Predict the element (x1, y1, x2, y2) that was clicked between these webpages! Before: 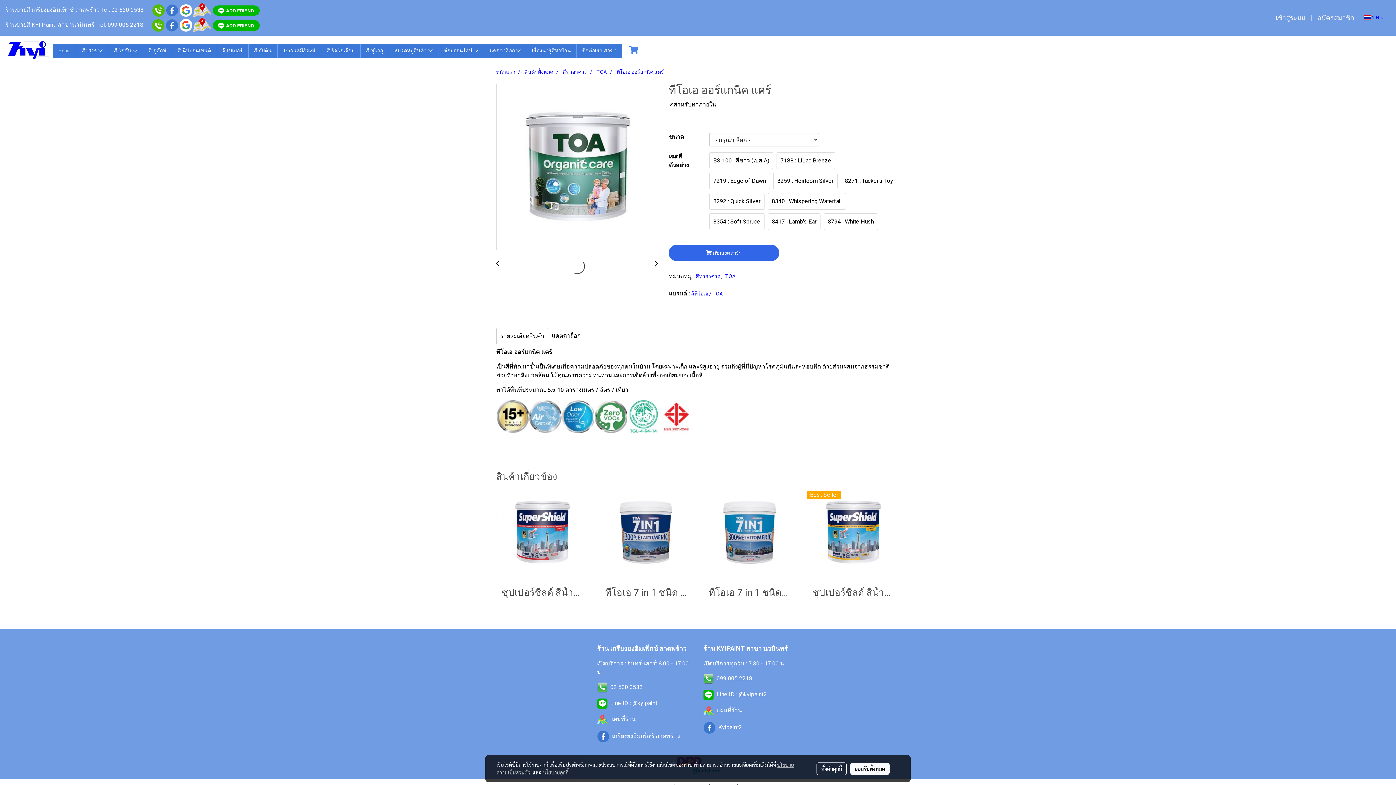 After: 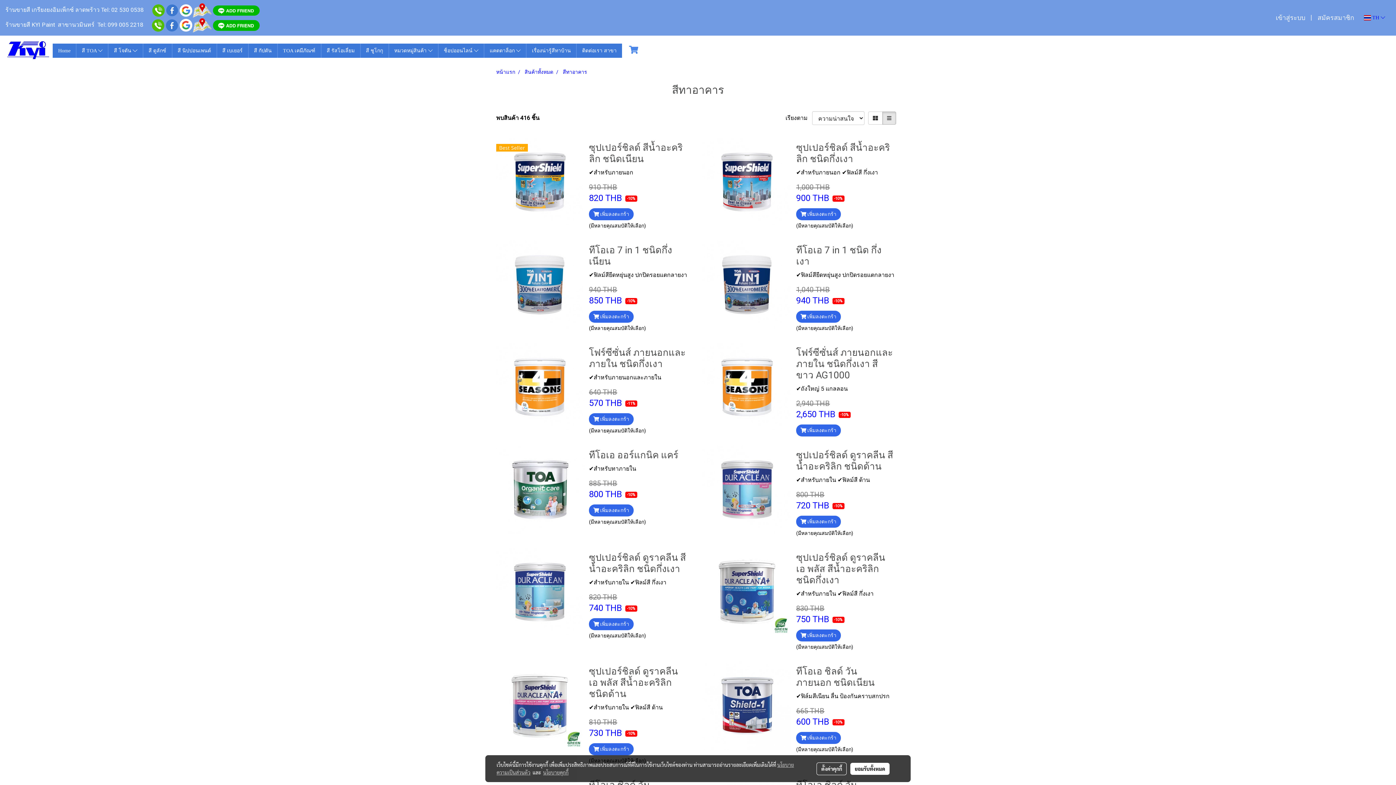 Action: bbox: (696, 273, 721, 279) label: สีทาอาคาร 